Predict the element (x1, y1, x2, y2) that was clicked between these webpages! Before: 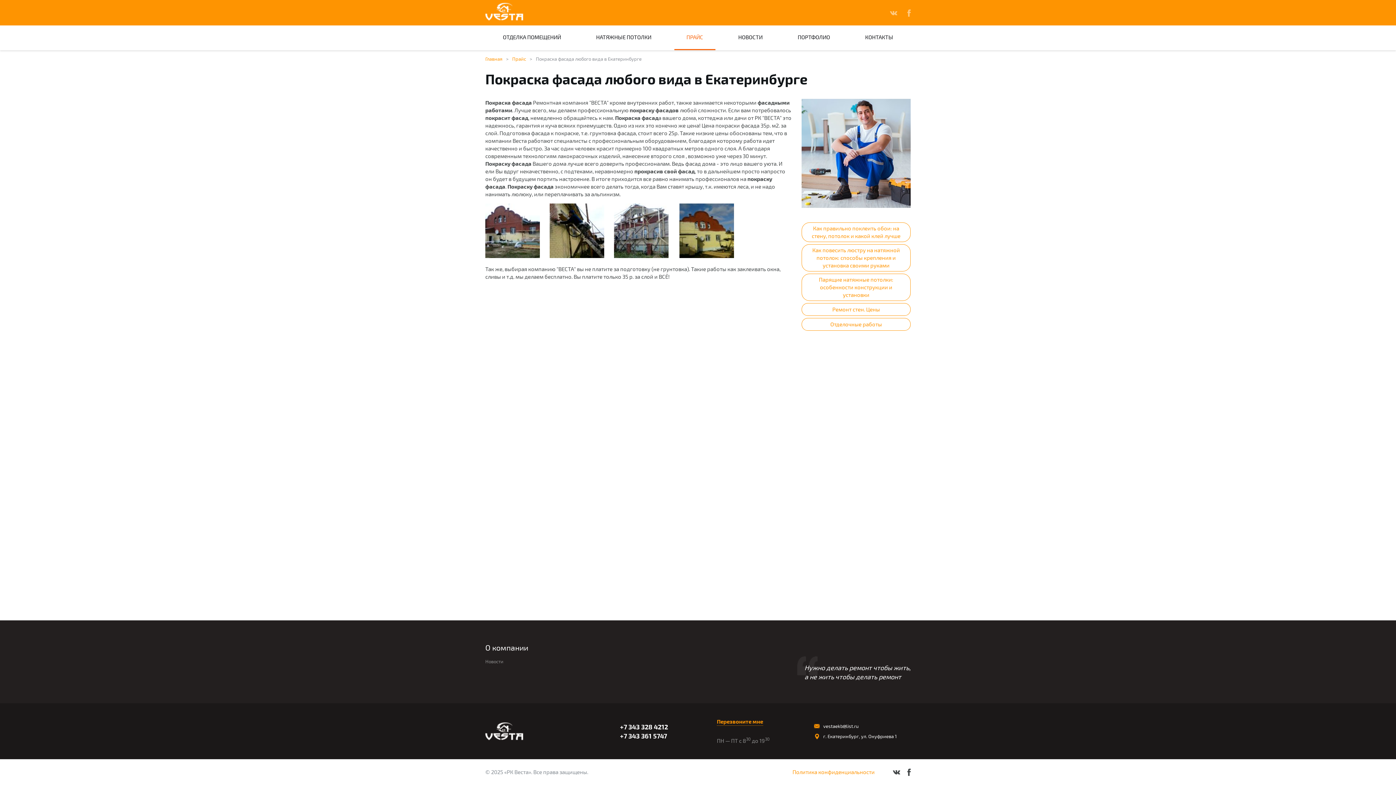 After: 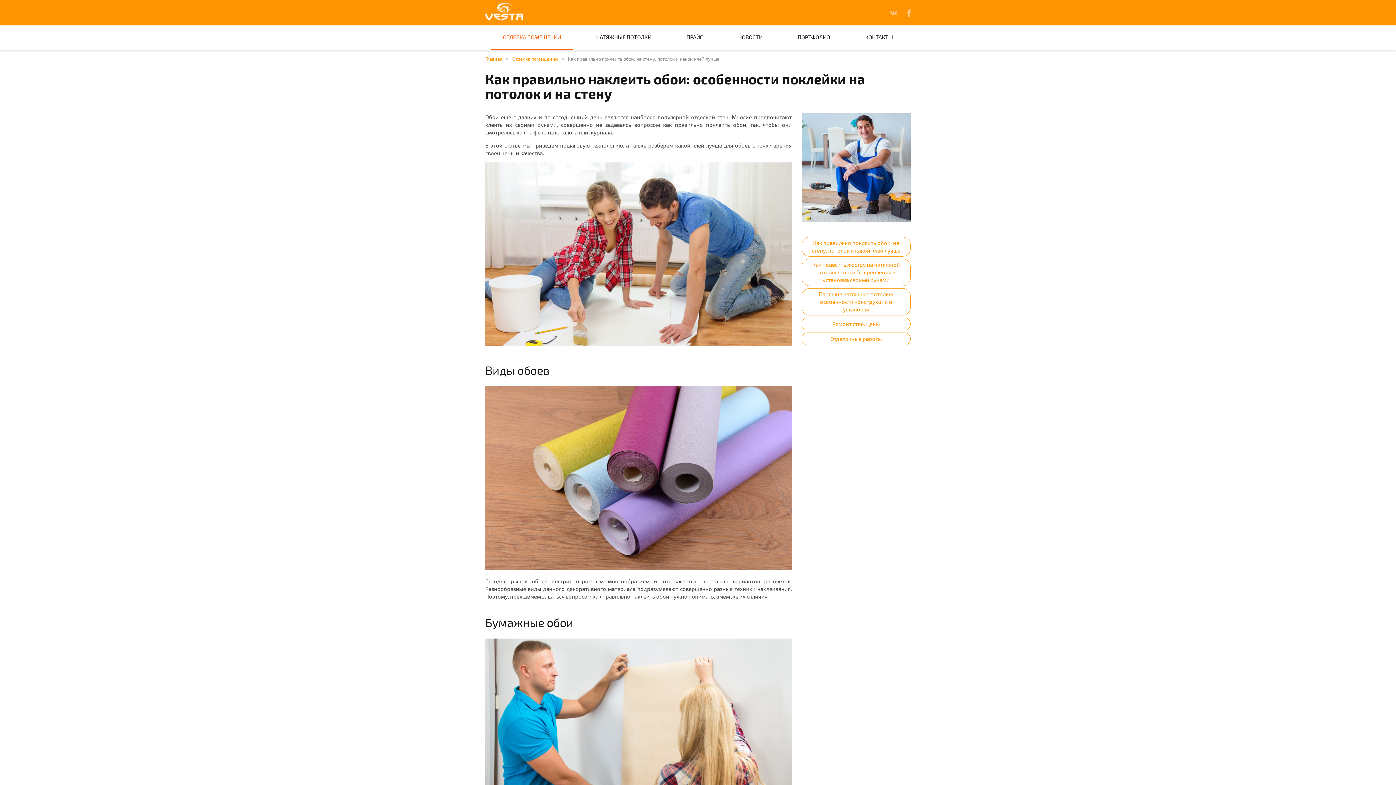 Action: bbox: (802, 222, 910, 241) label: Как правильно поклеить обои: на стену, потолок и какой клей лучше